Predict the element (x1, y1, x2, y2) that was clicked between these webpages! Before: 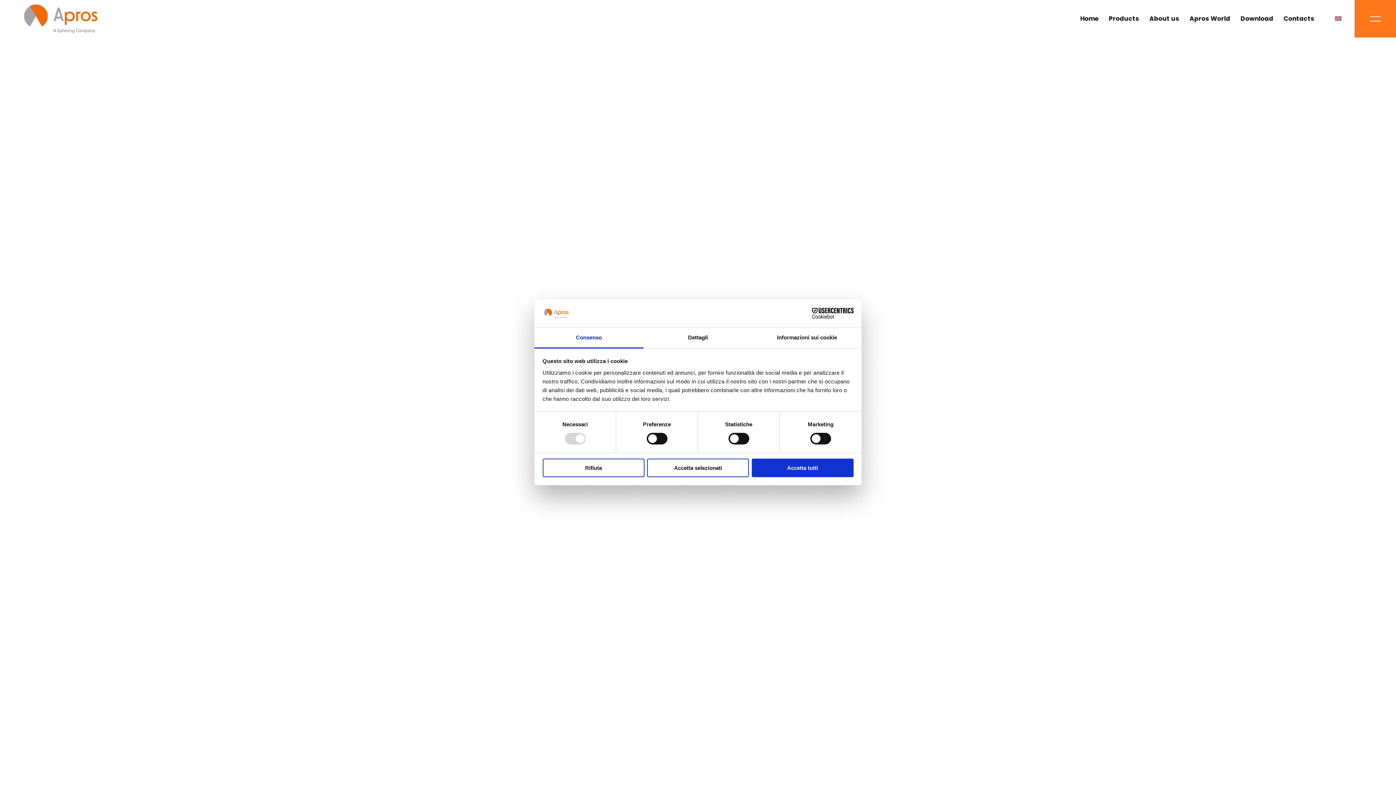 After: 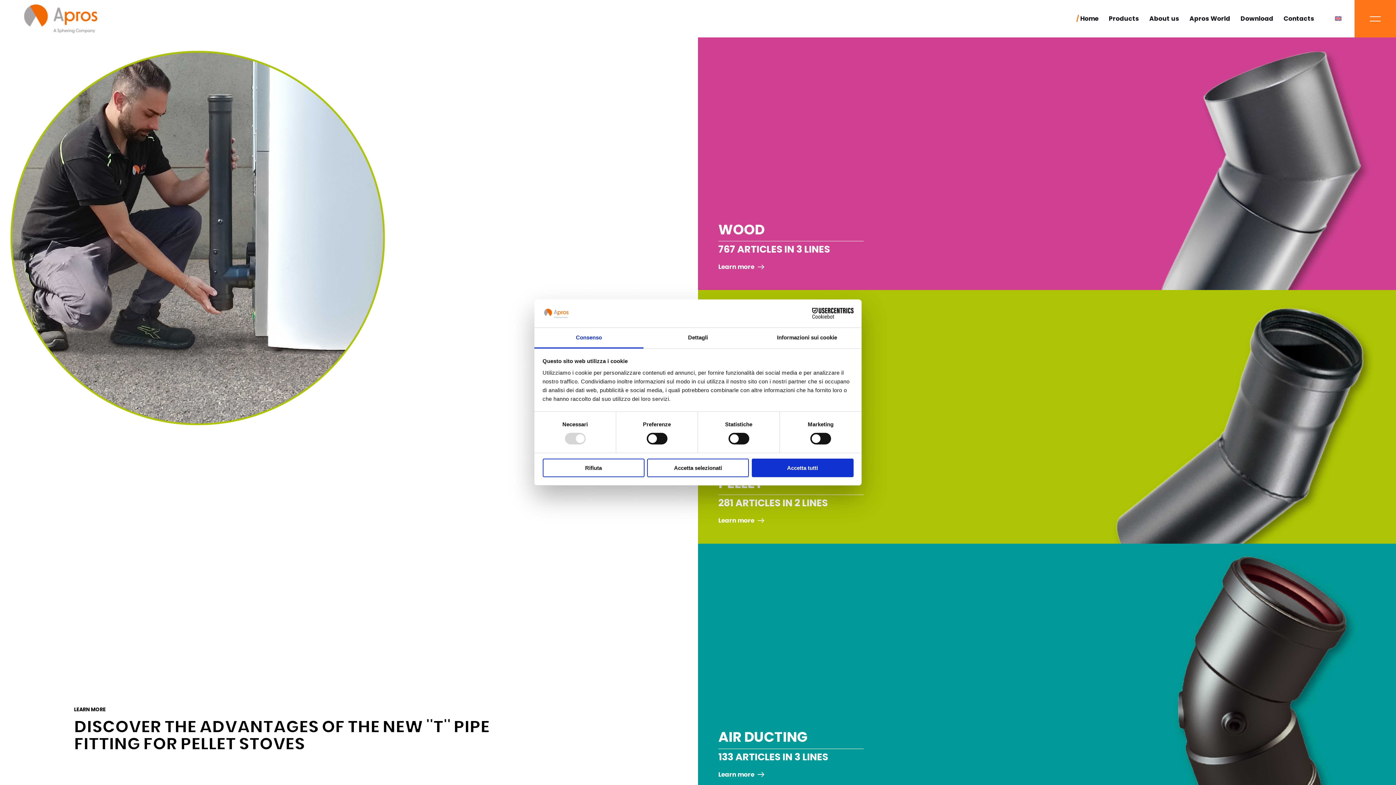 Action: bbox: (1335, 0, 1341, 37)